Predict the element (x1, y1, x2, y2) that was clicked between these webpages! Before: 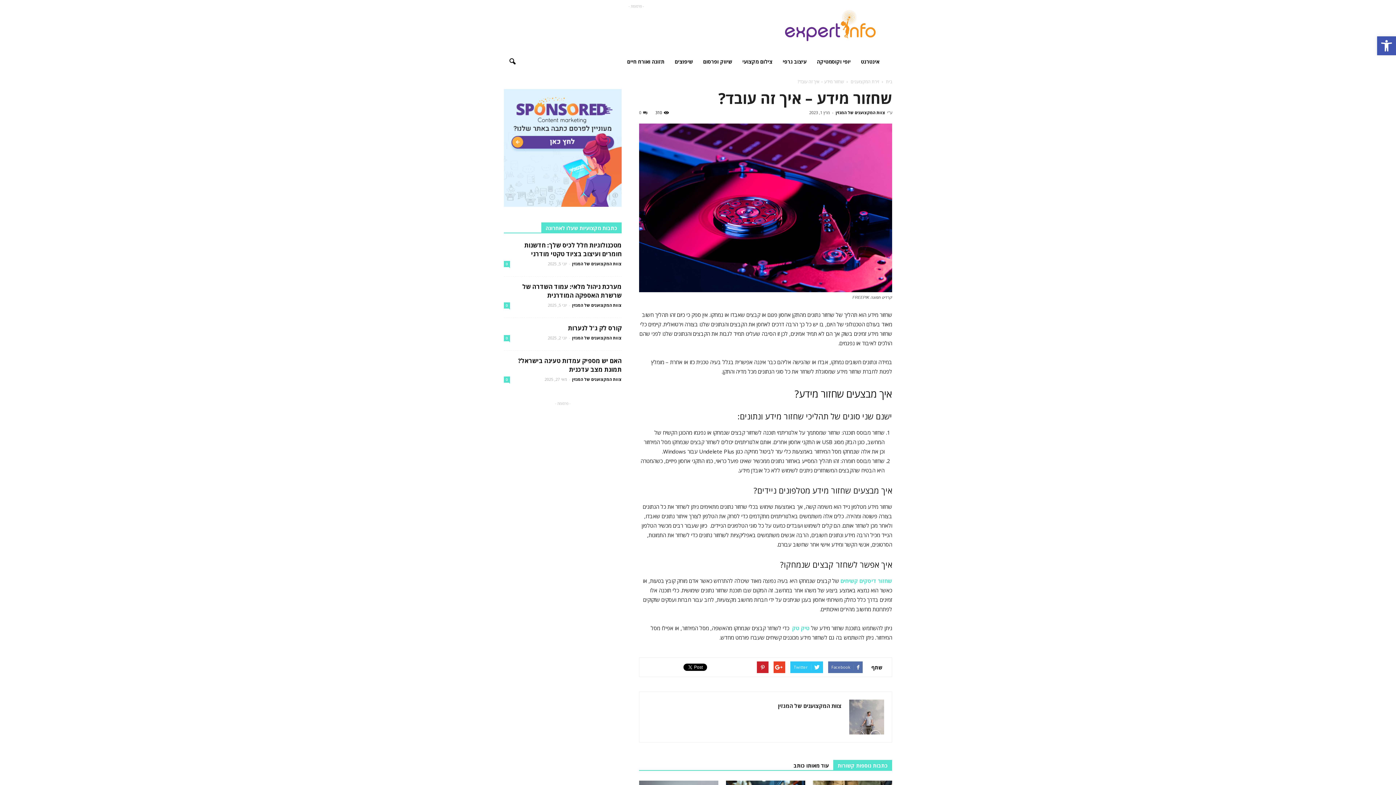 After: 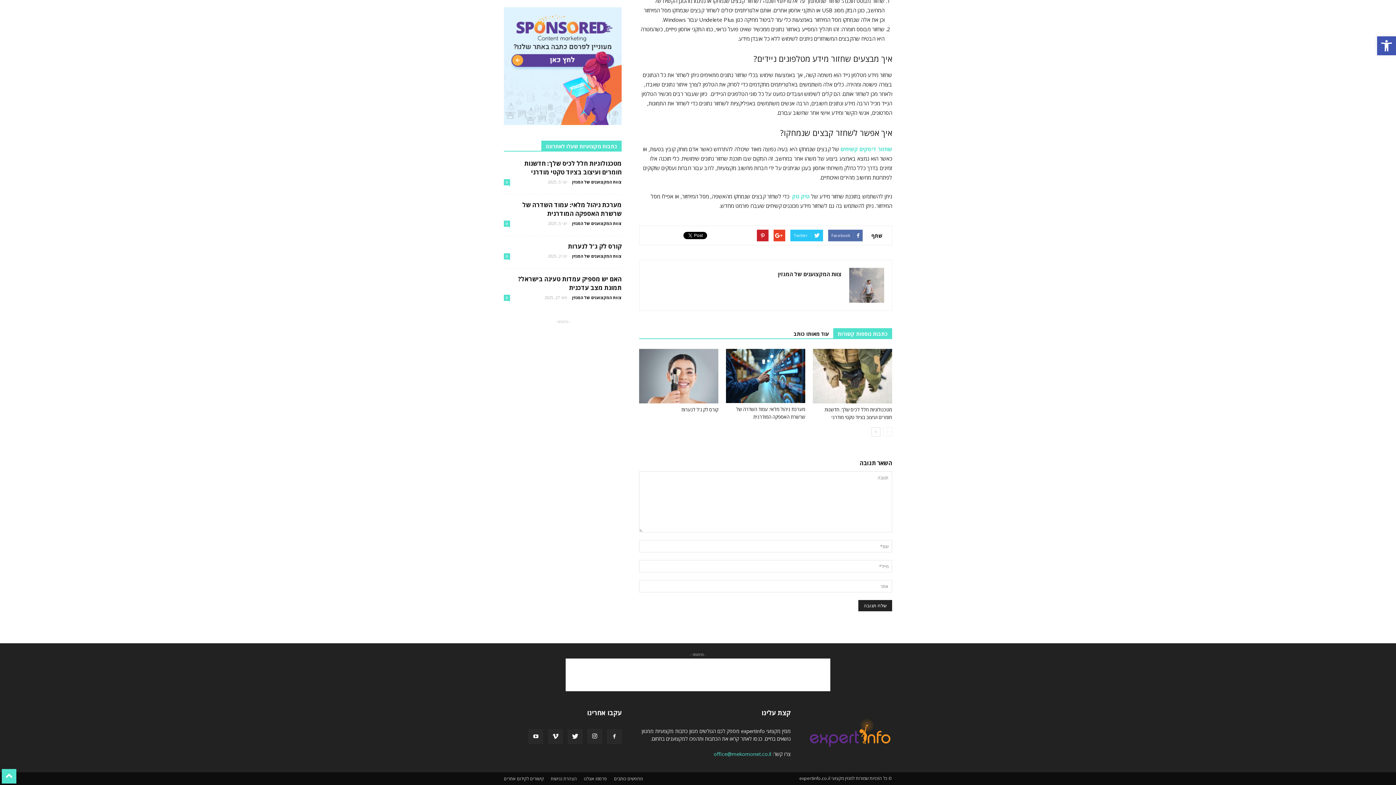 Action: label: 0 bbox: (639, 109, 647, 115)